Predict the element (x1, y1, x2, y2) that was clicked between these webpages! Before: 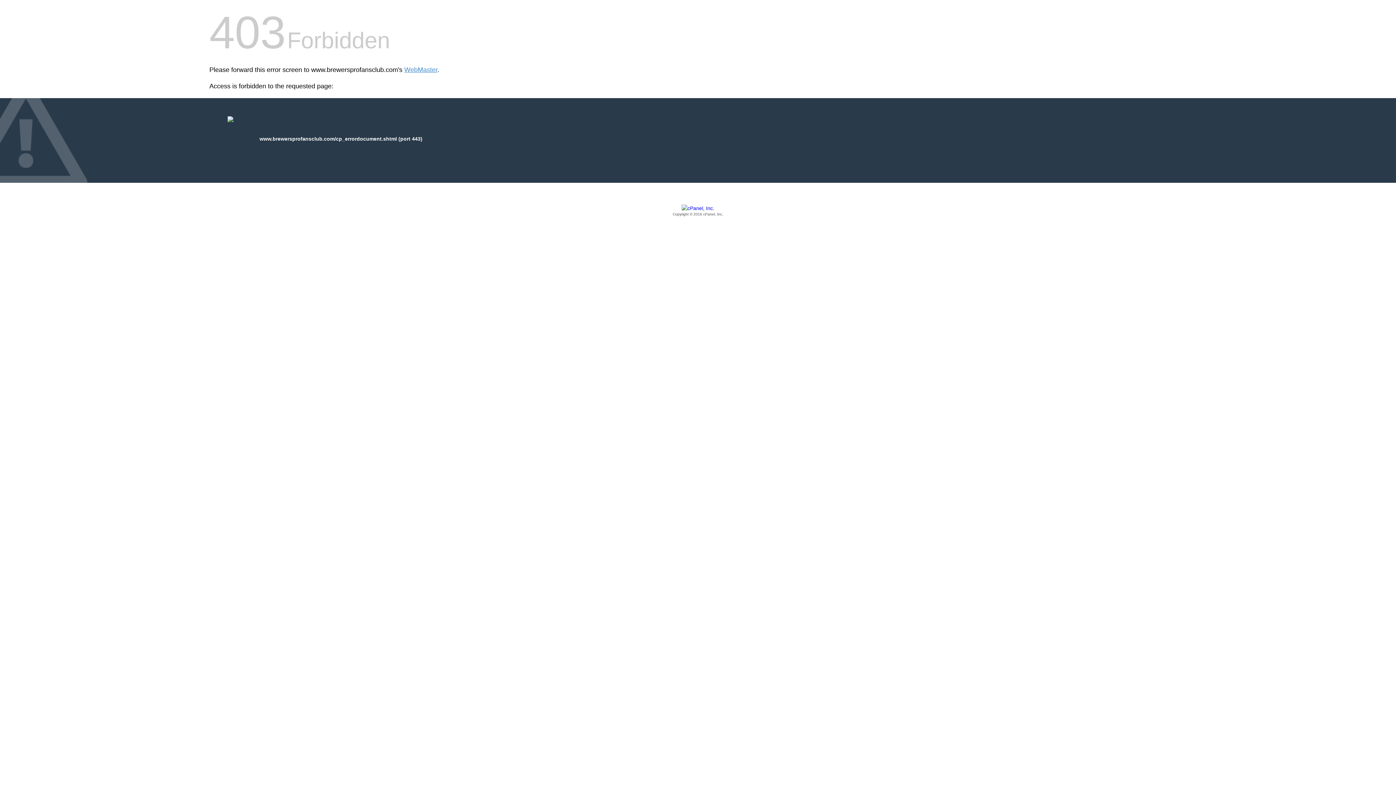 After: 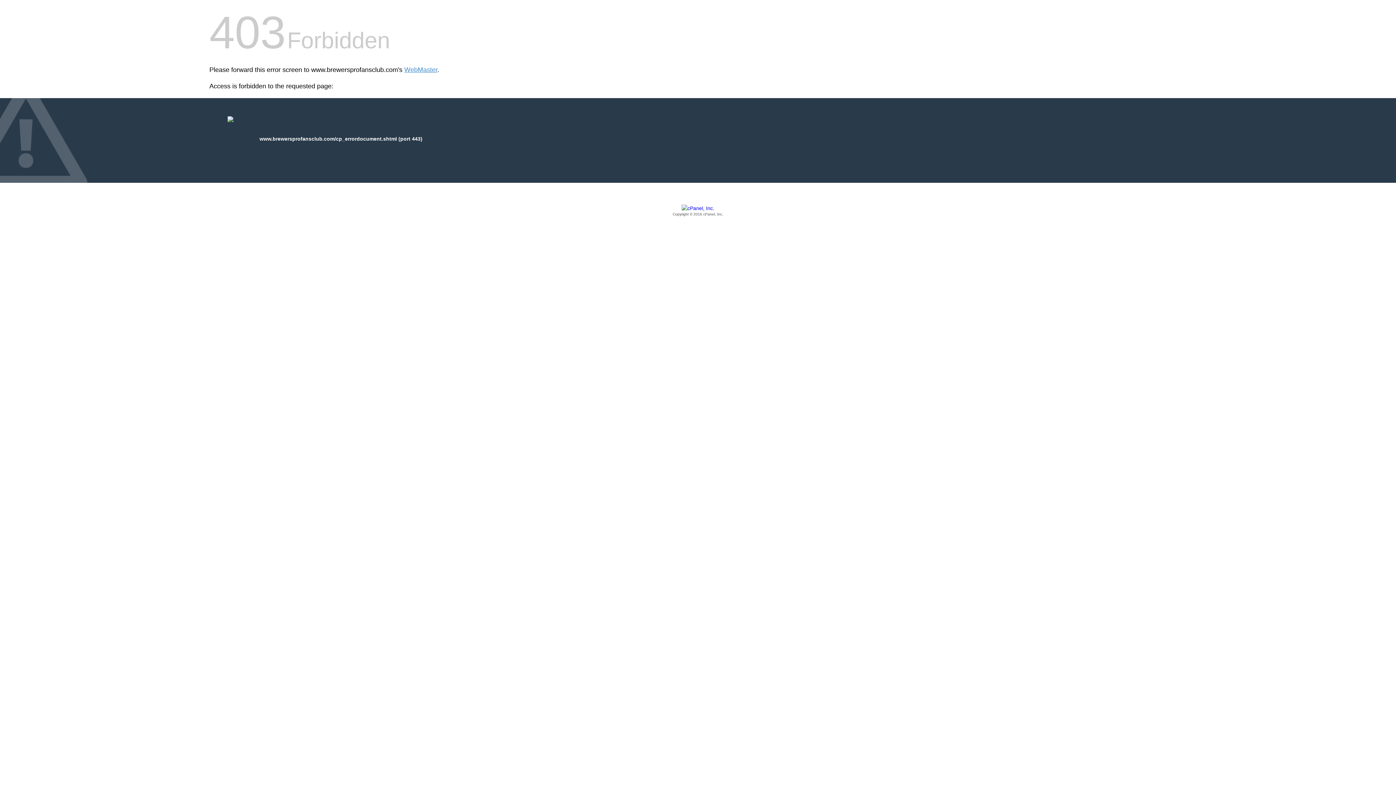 Action: bbox: (209, 205, 1186, 217) label: Copyright © 2016 cPanel, Inc.